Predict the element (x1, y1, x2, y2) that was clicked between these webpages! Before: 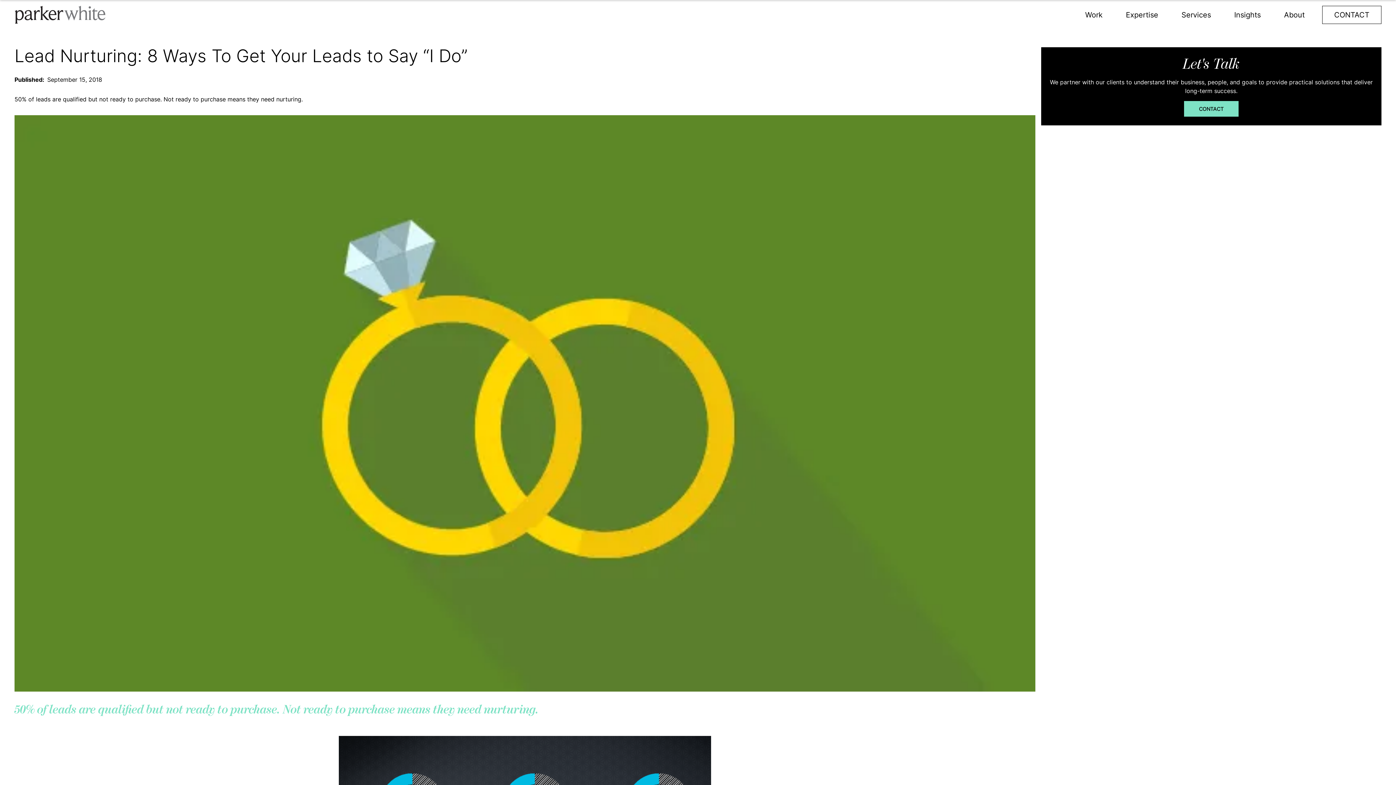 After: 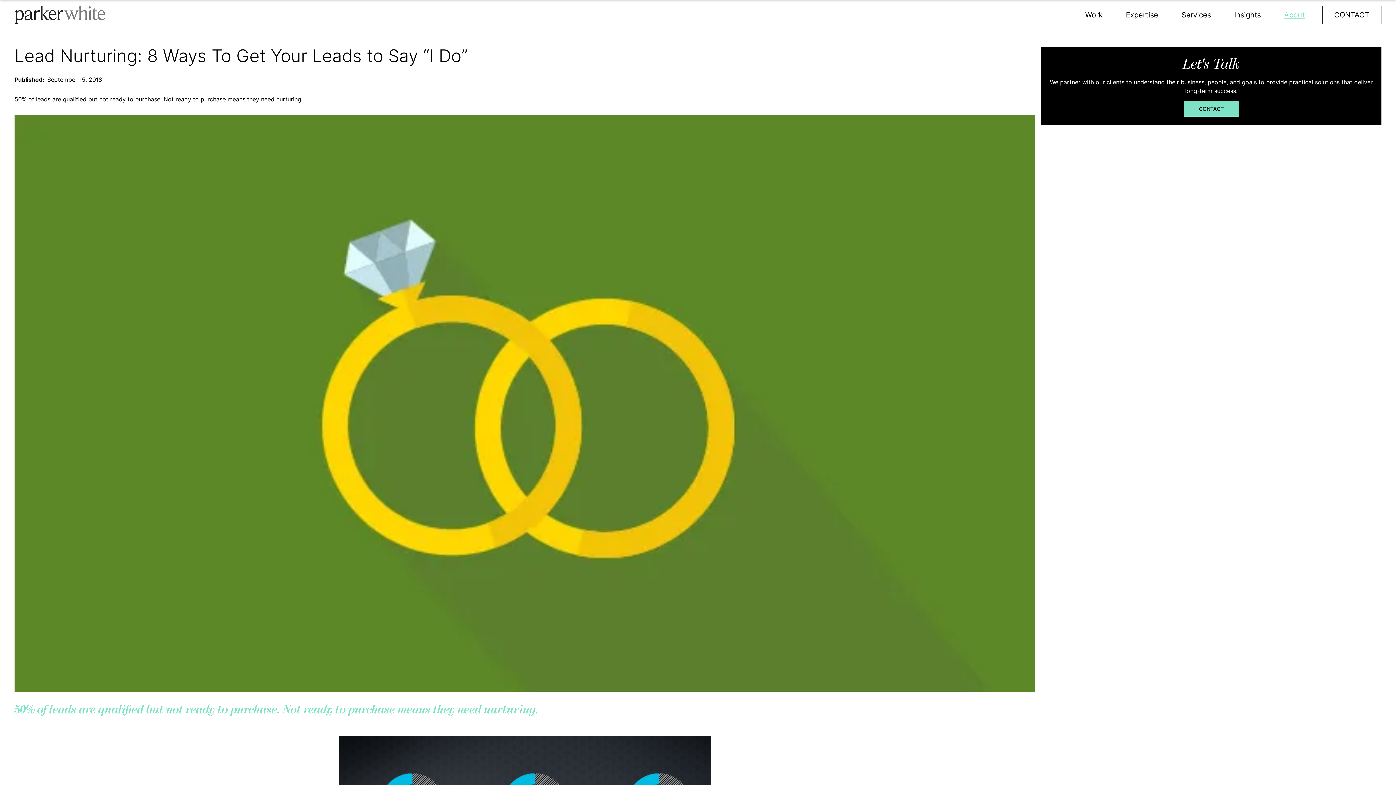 Action: bbox: (1272, 7, 1316, 22) label: About